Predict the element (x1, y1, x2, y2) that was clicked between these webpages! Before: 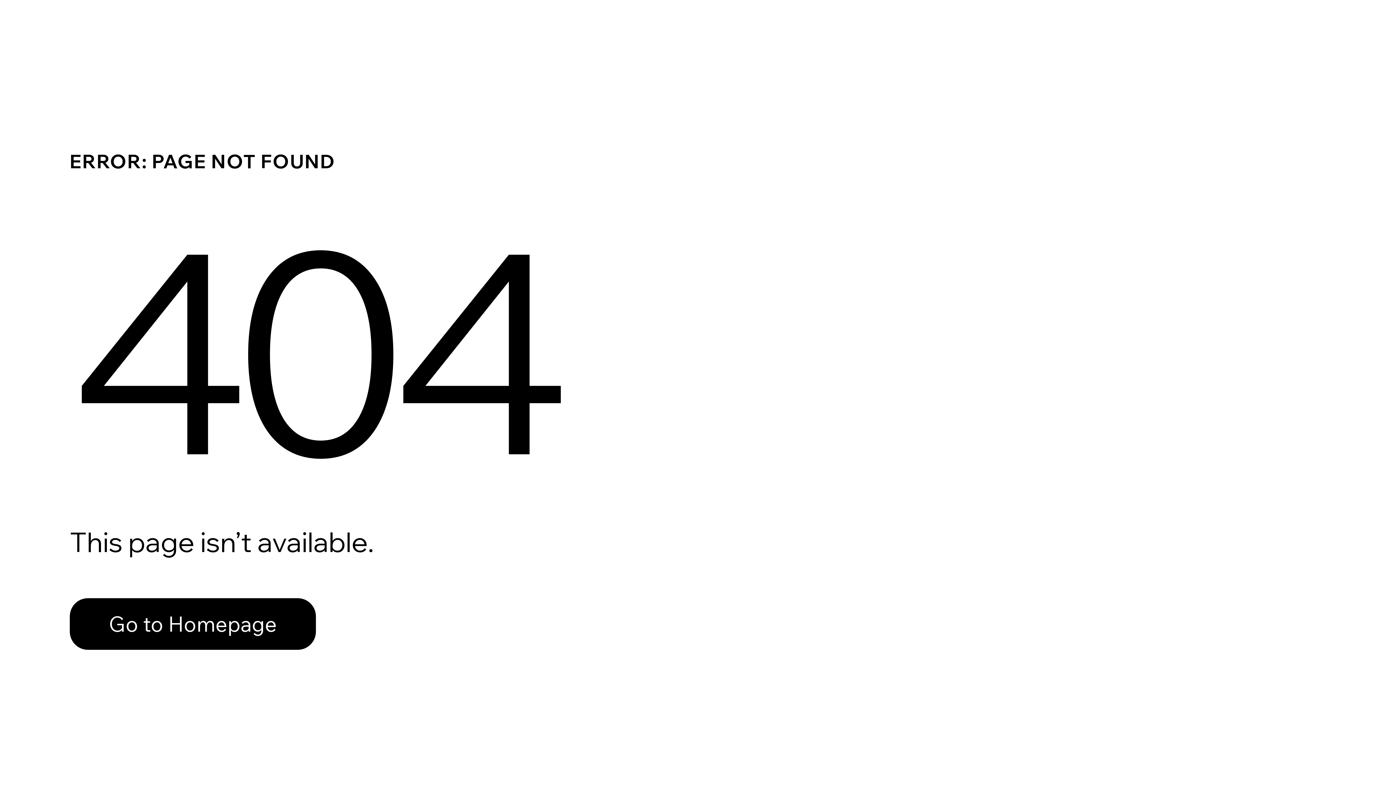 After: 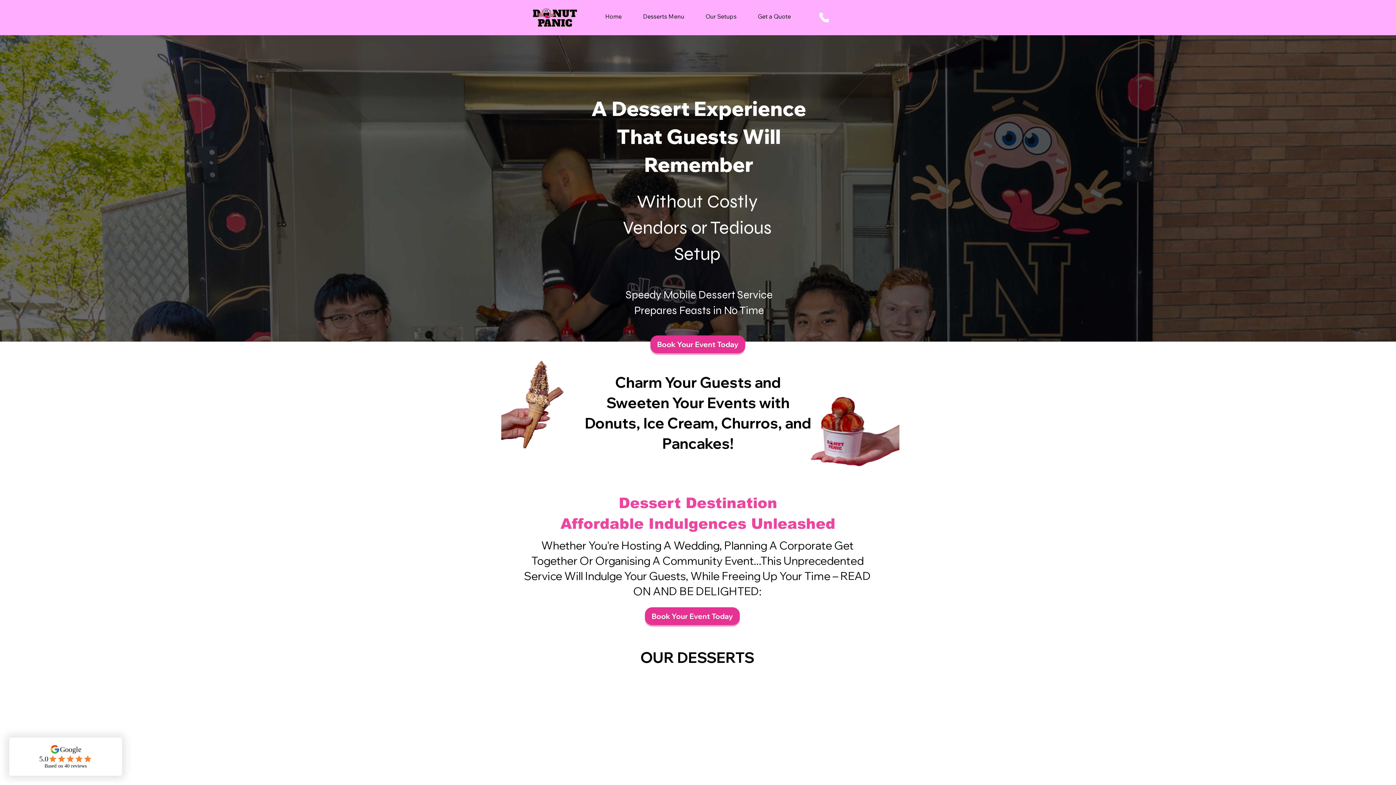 Action: label: Go to Homepage bbox: (69, 582, 768, 659)